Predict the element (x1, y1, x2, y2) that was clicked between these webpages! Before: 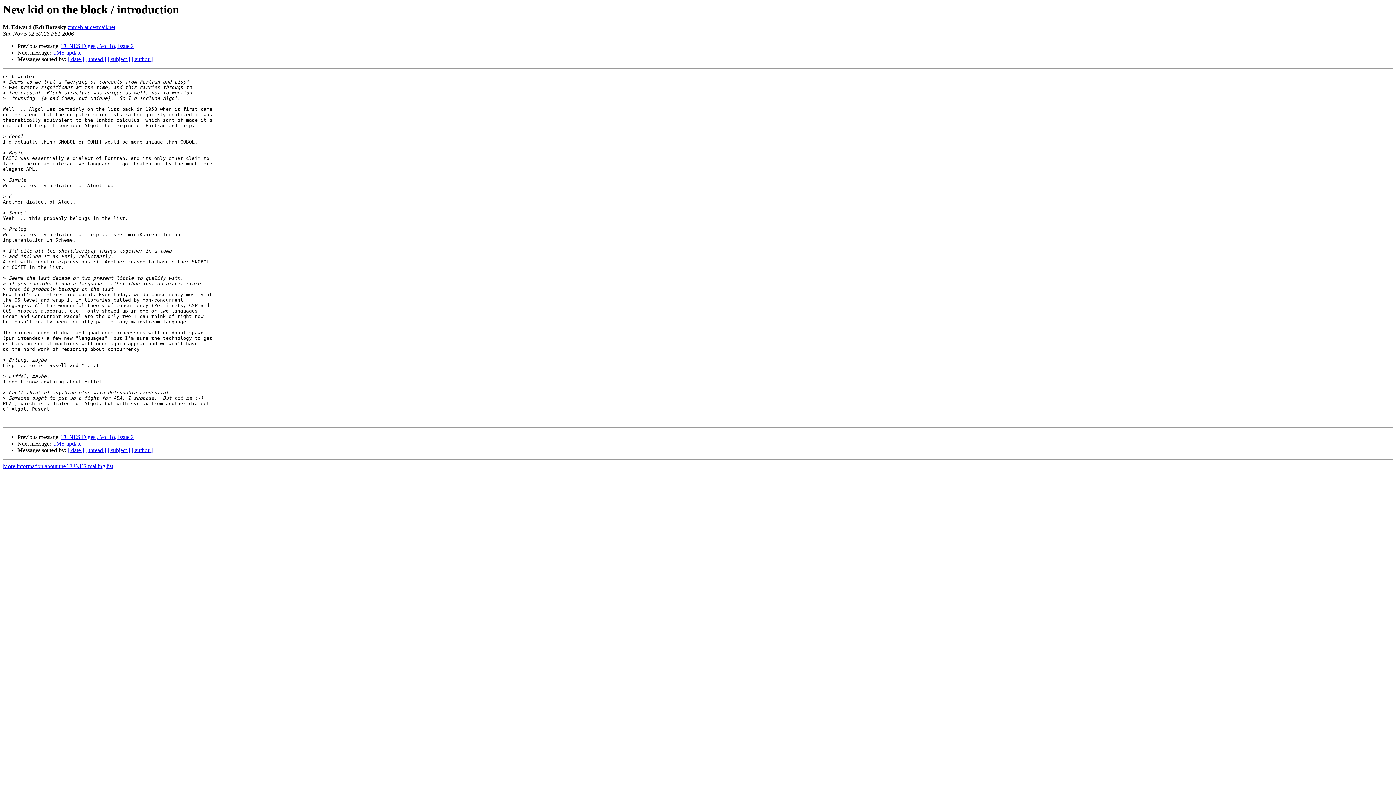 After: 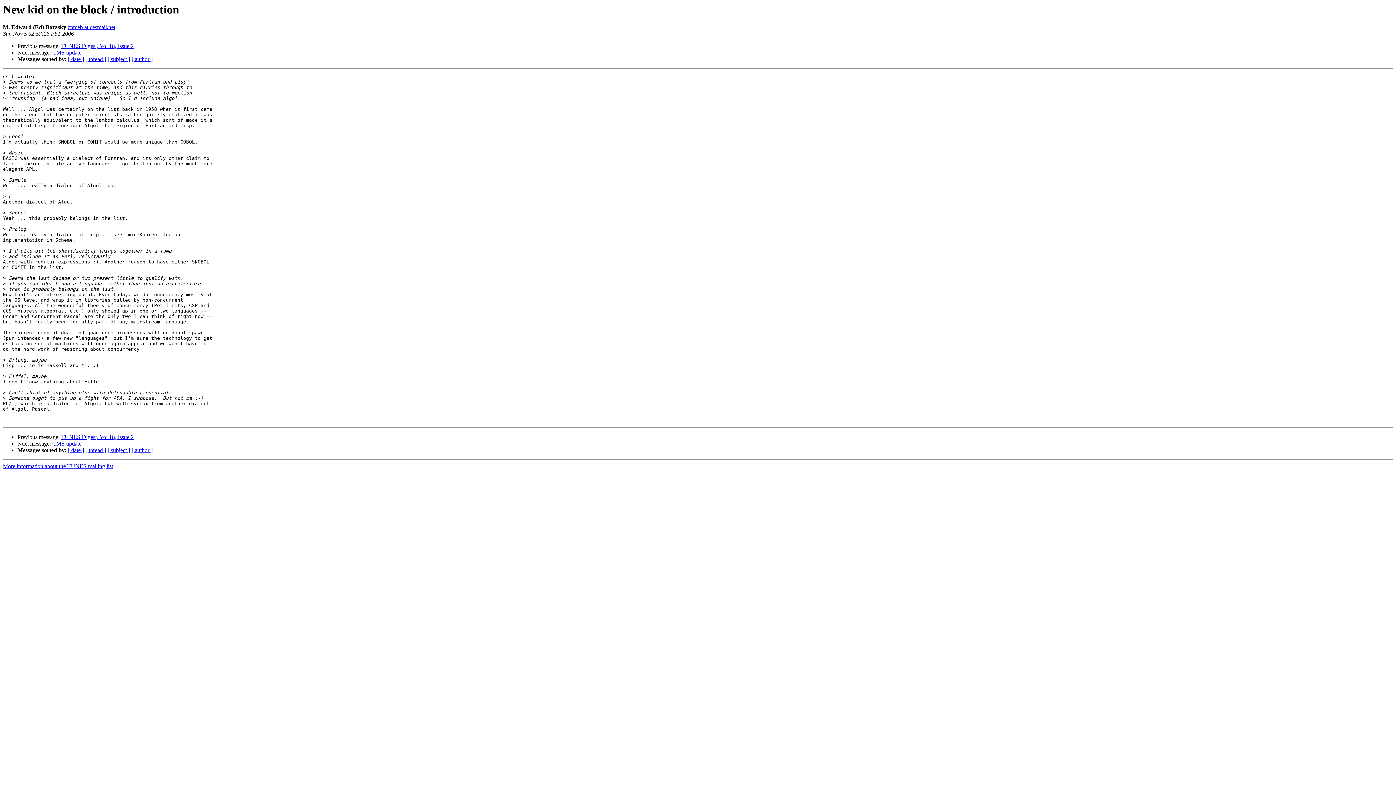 Action: bbox: (67, 24, 115, 30) label: znmeb at cesmail.net